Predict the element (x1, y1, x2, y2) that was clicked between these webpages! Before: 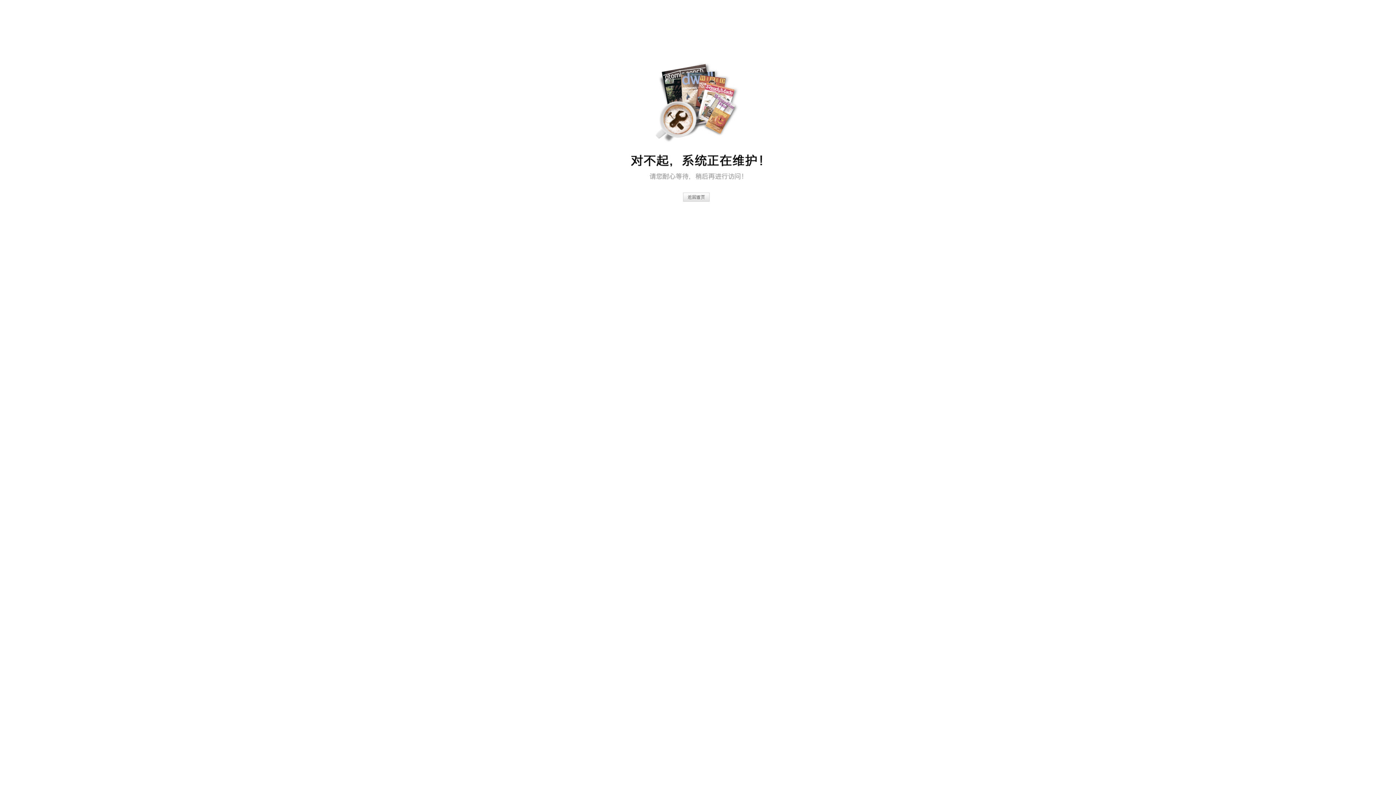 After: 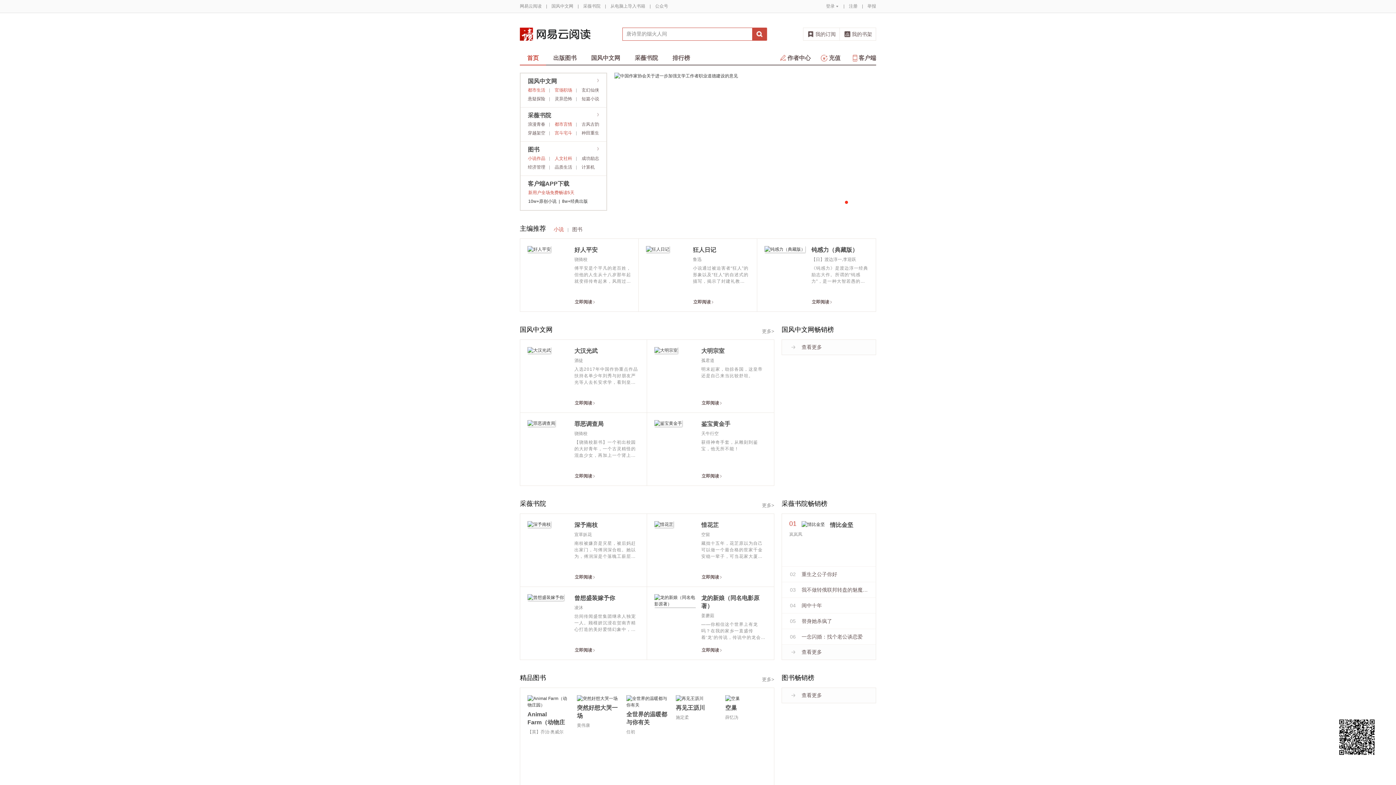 Action: bbox: (682, 193, 710, 202)